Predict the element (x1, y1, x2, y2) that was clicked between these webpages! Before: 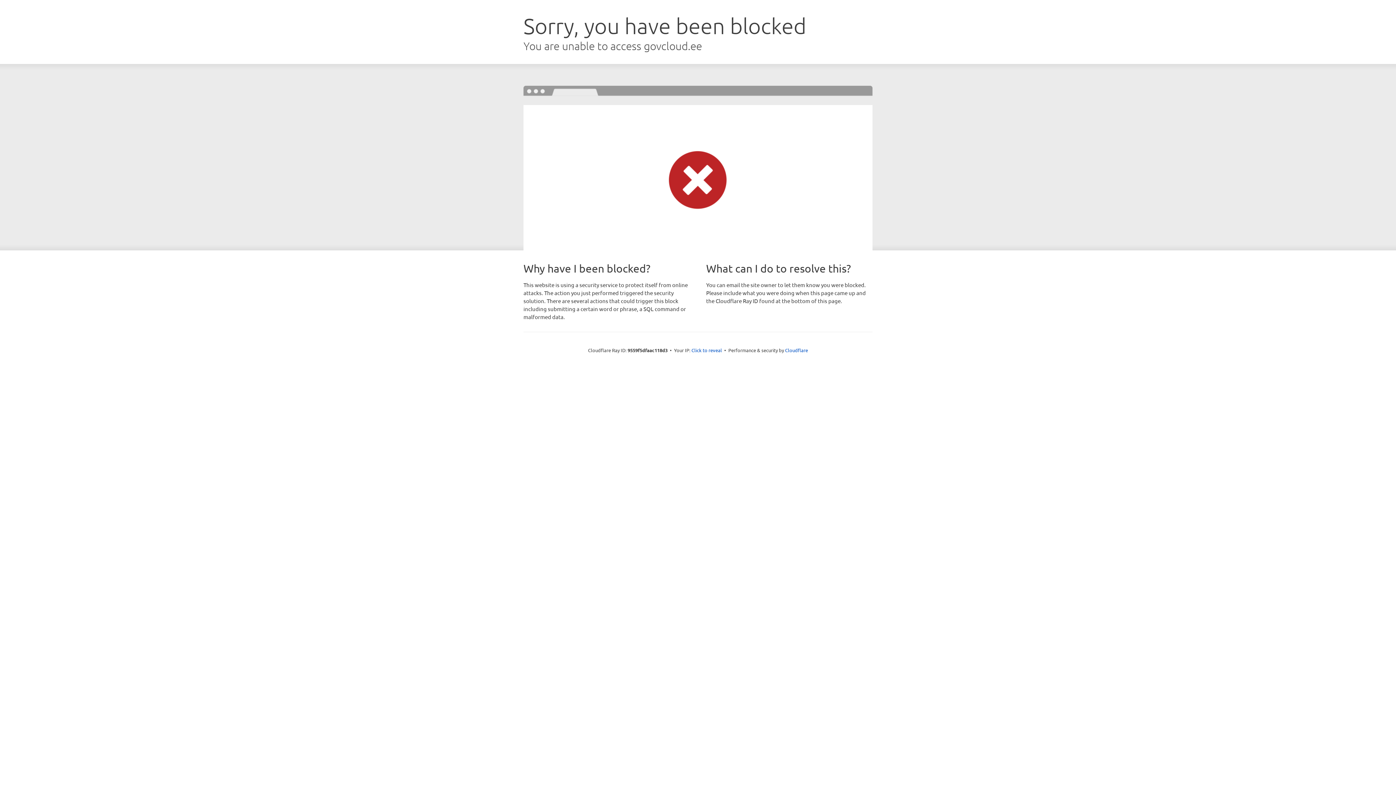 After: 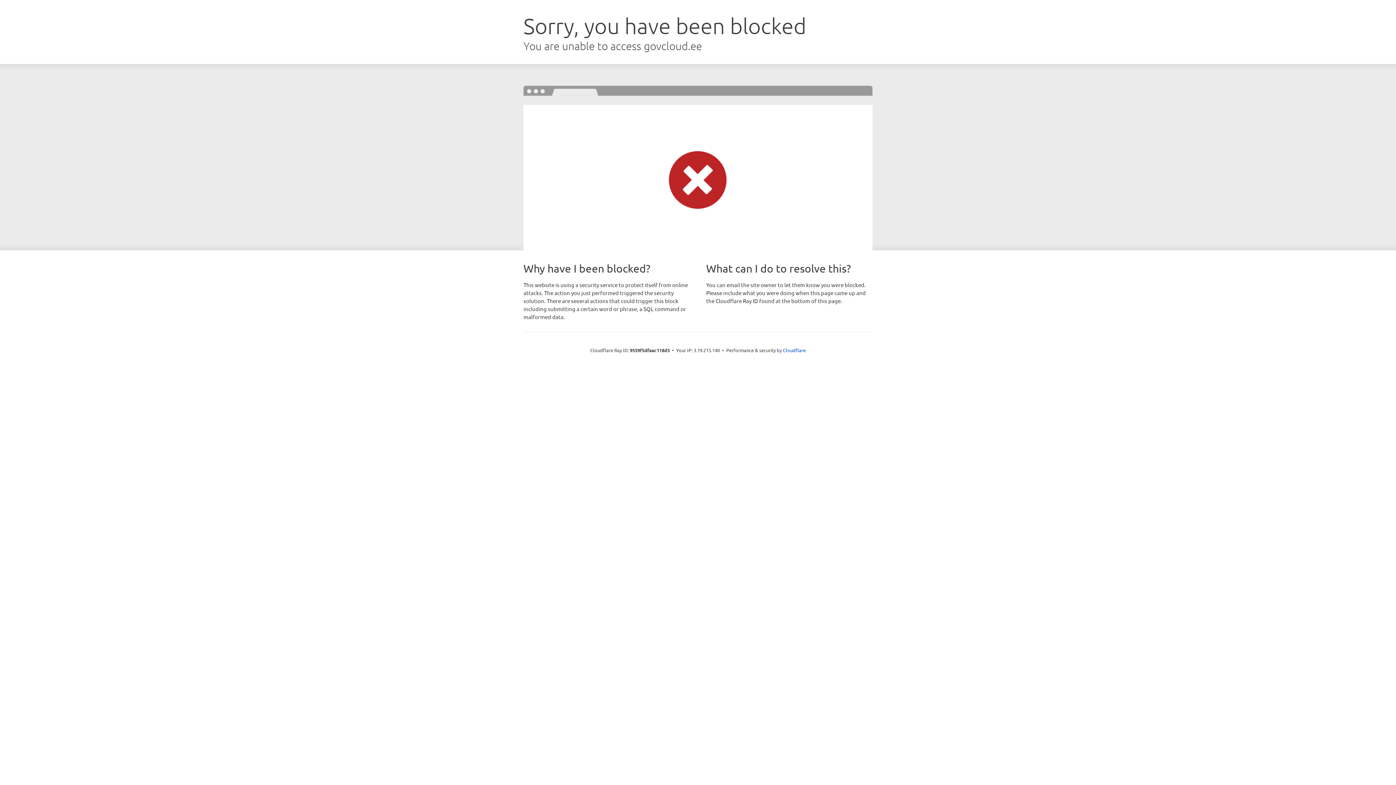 Action: bbox: (691, 346, 722, 353) label: Click to reveal